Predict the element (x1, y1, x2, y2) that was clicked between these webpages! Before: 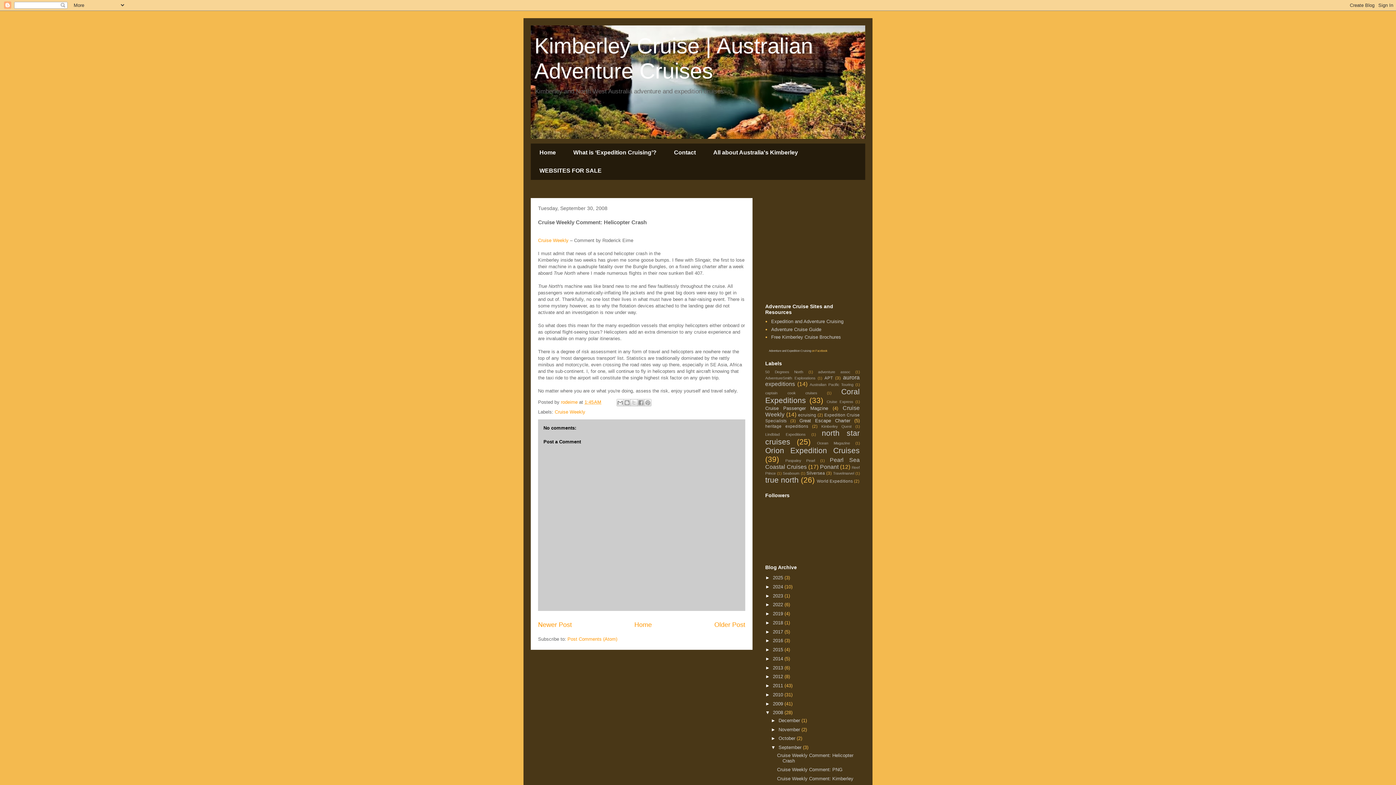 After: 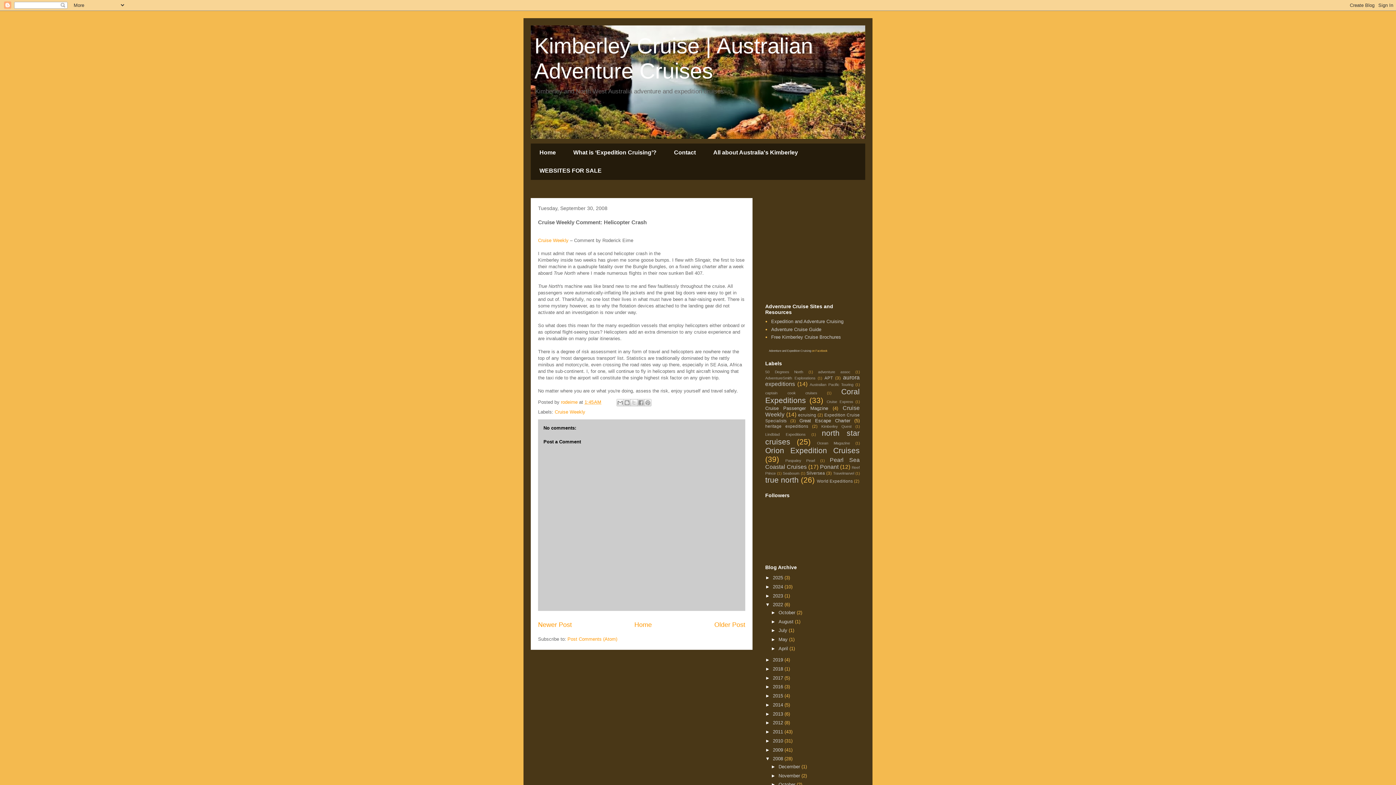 Action: bbox: (765, 602, 773, 607) label: ►  